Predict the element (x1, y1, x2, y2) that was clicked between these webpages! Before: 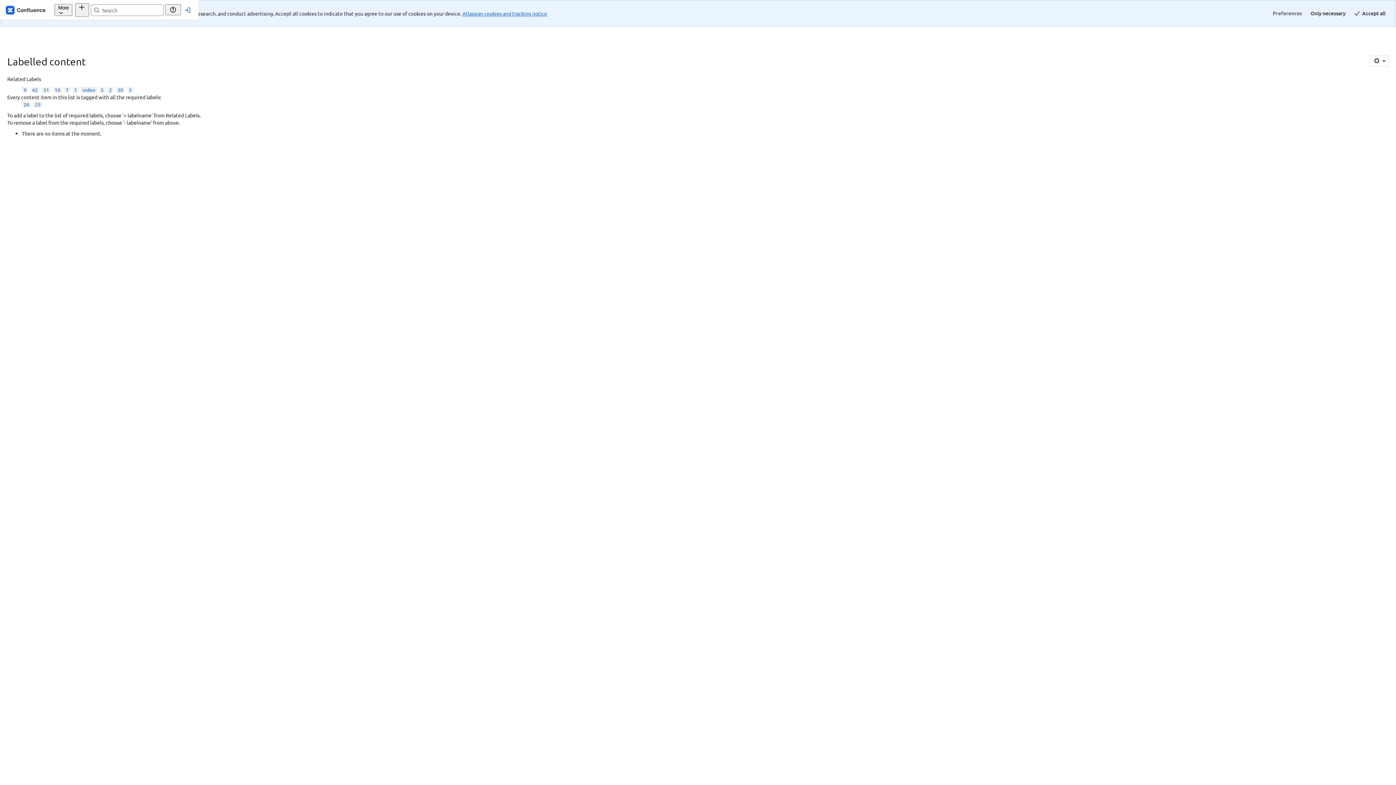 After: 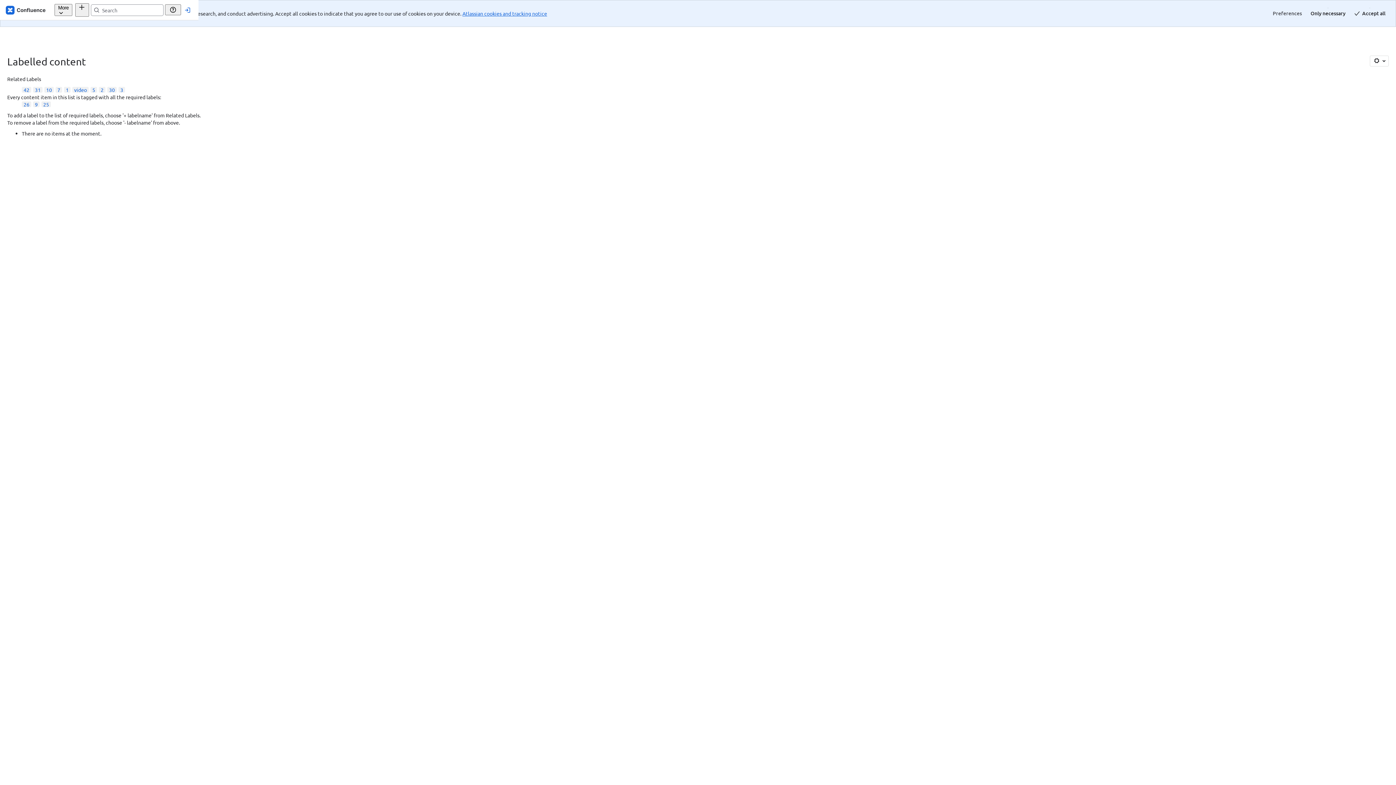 Action: bbox: (23, 59, 26, 66) label: 9